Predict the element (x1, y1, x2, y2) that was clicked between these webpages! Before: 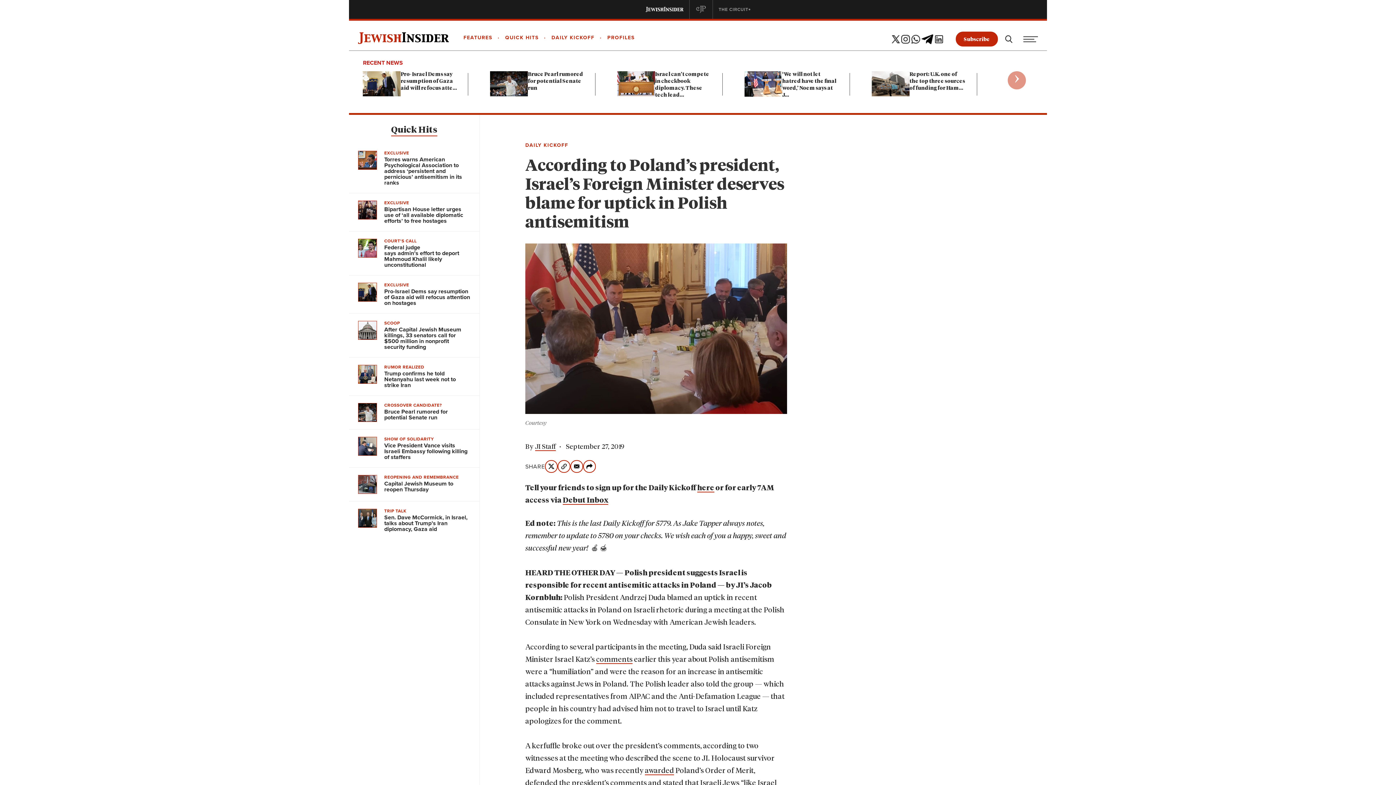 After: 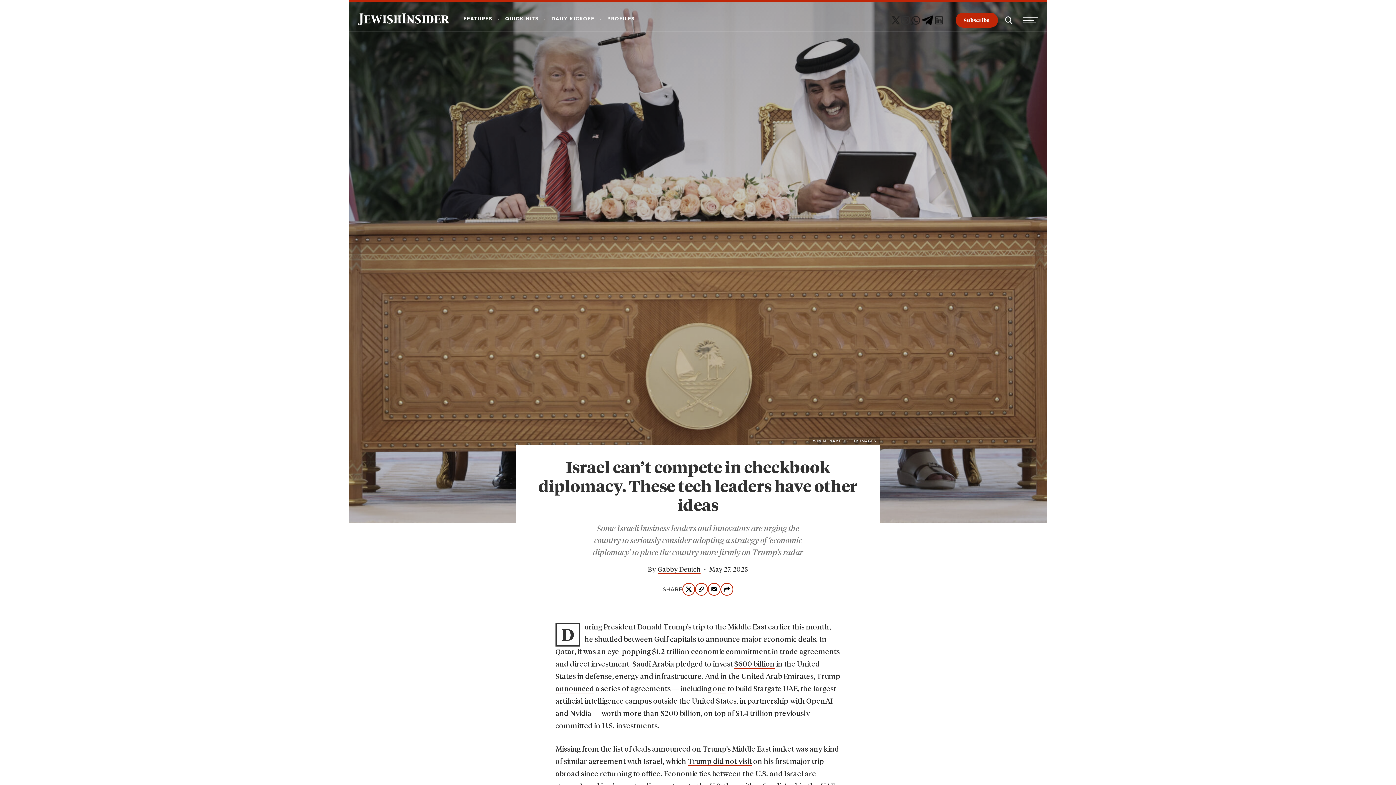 Action: bbox: (617, 71, 655, 96)